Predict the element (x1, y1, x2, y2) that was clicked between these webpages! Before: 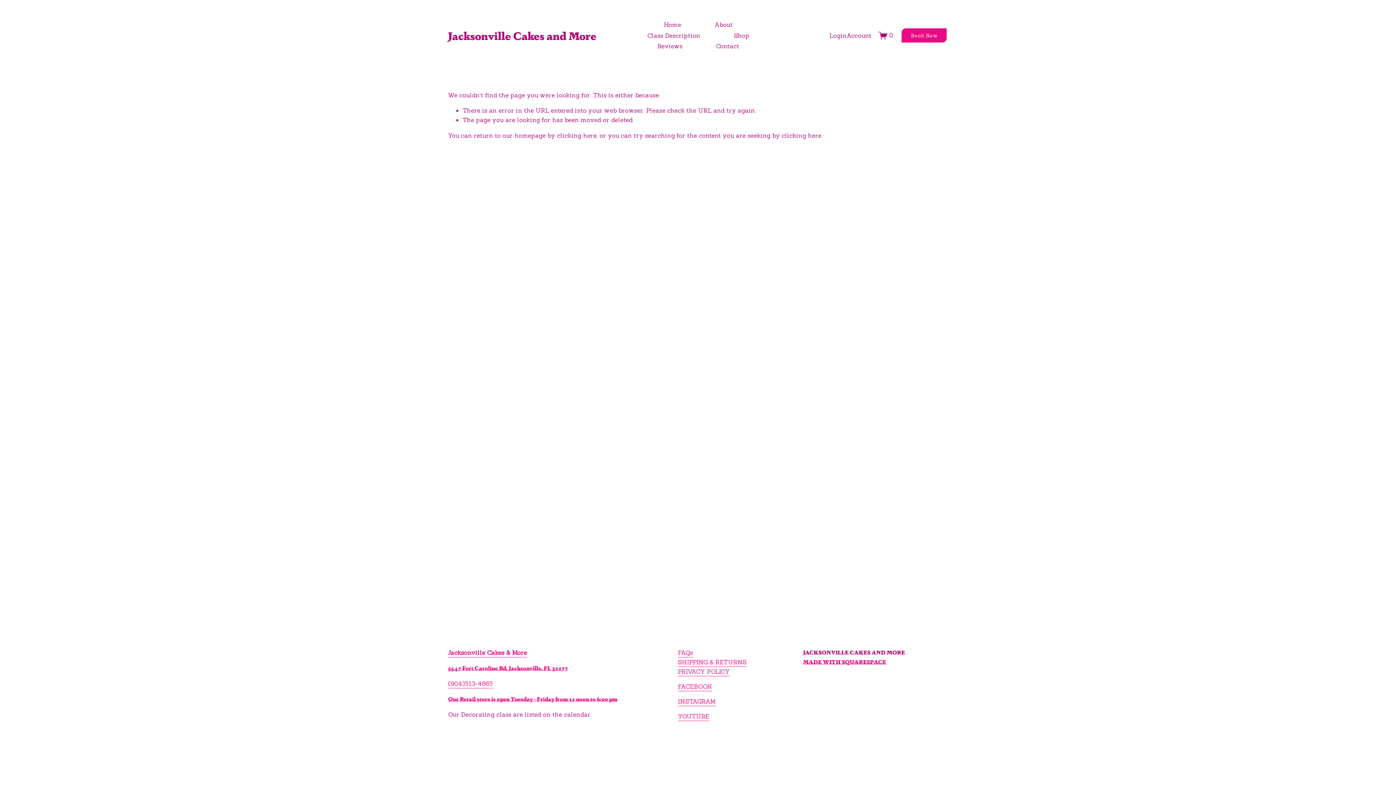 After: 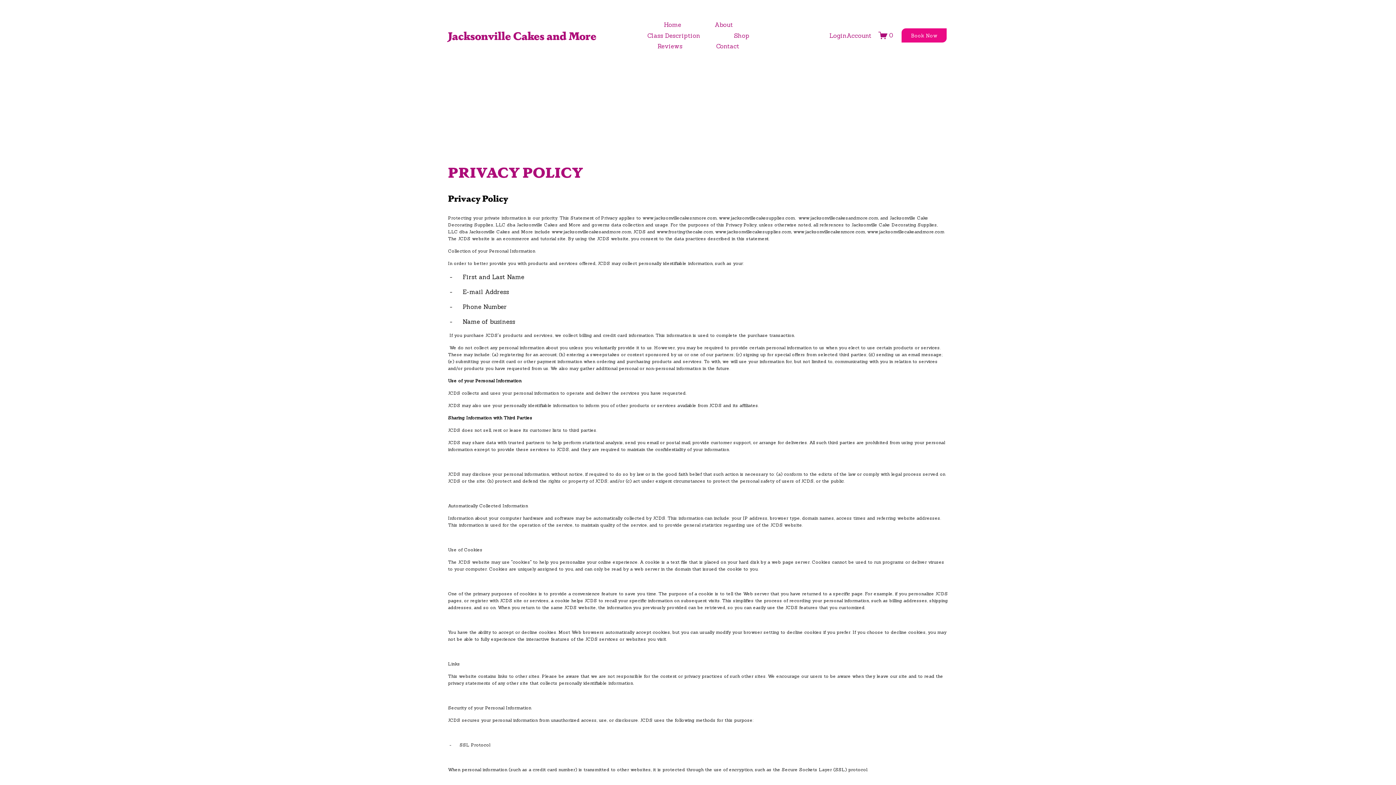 Action: bbox: (678, 667, 730, 676) label: PRIVACY POLICY